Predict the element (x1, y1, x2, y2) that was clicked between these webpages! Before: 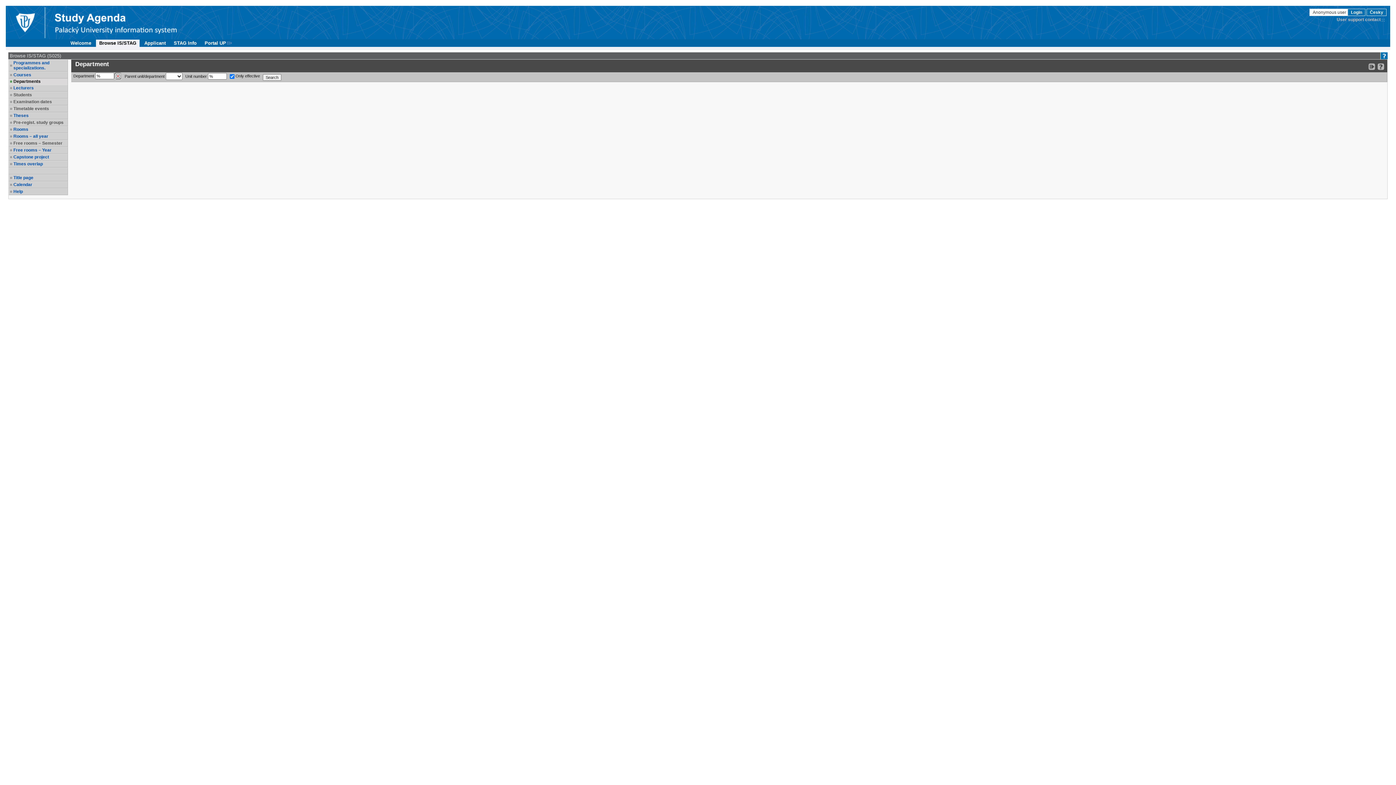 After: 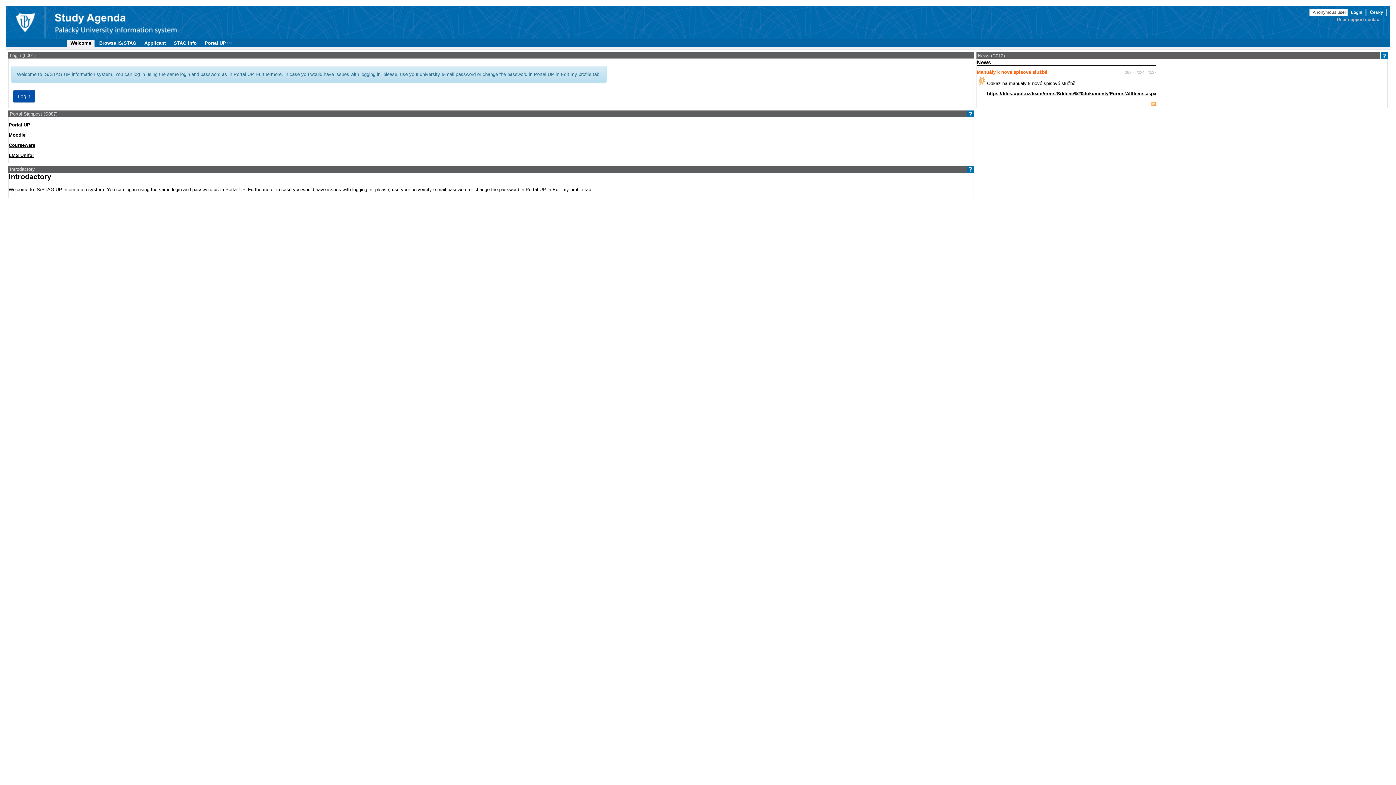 Action: bbox: (67, 39, 94, 46) label: Welcome